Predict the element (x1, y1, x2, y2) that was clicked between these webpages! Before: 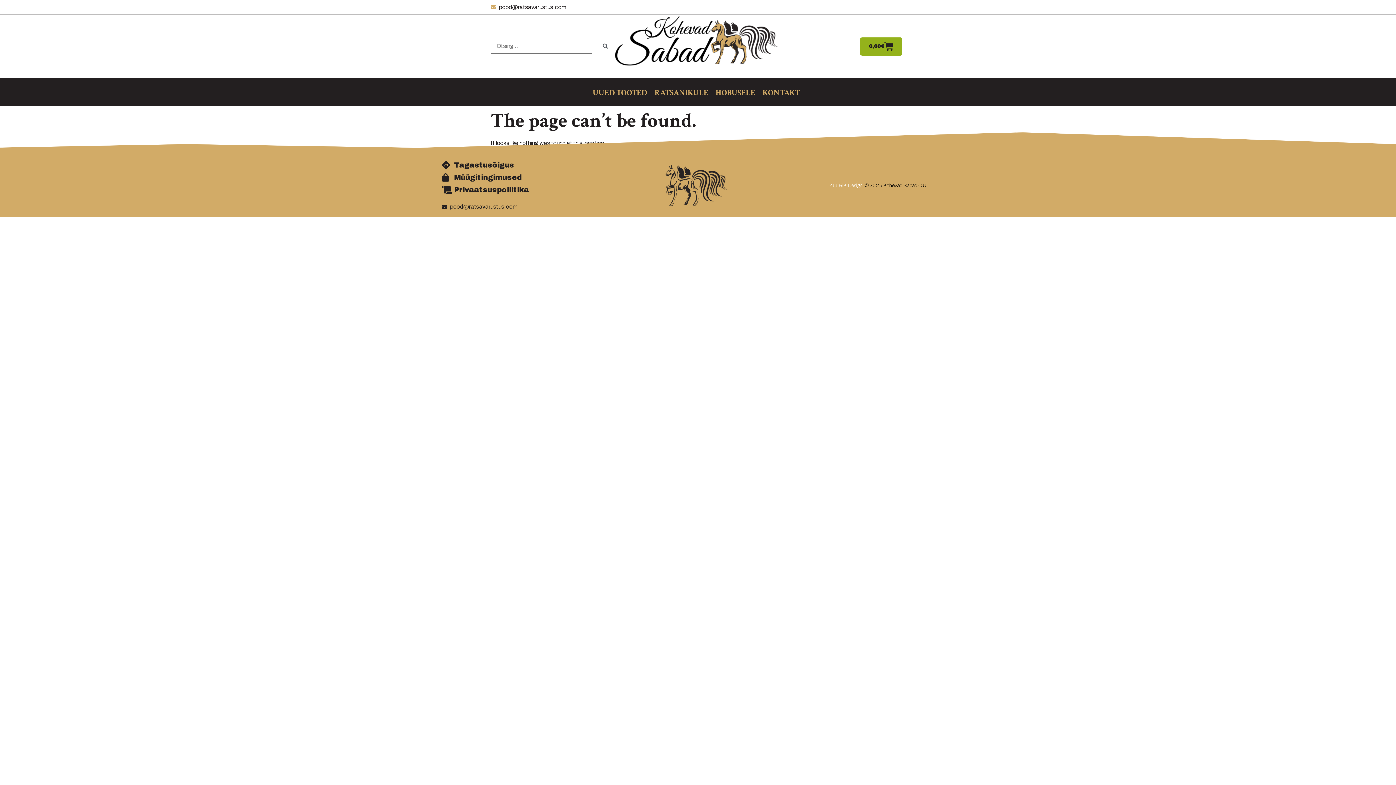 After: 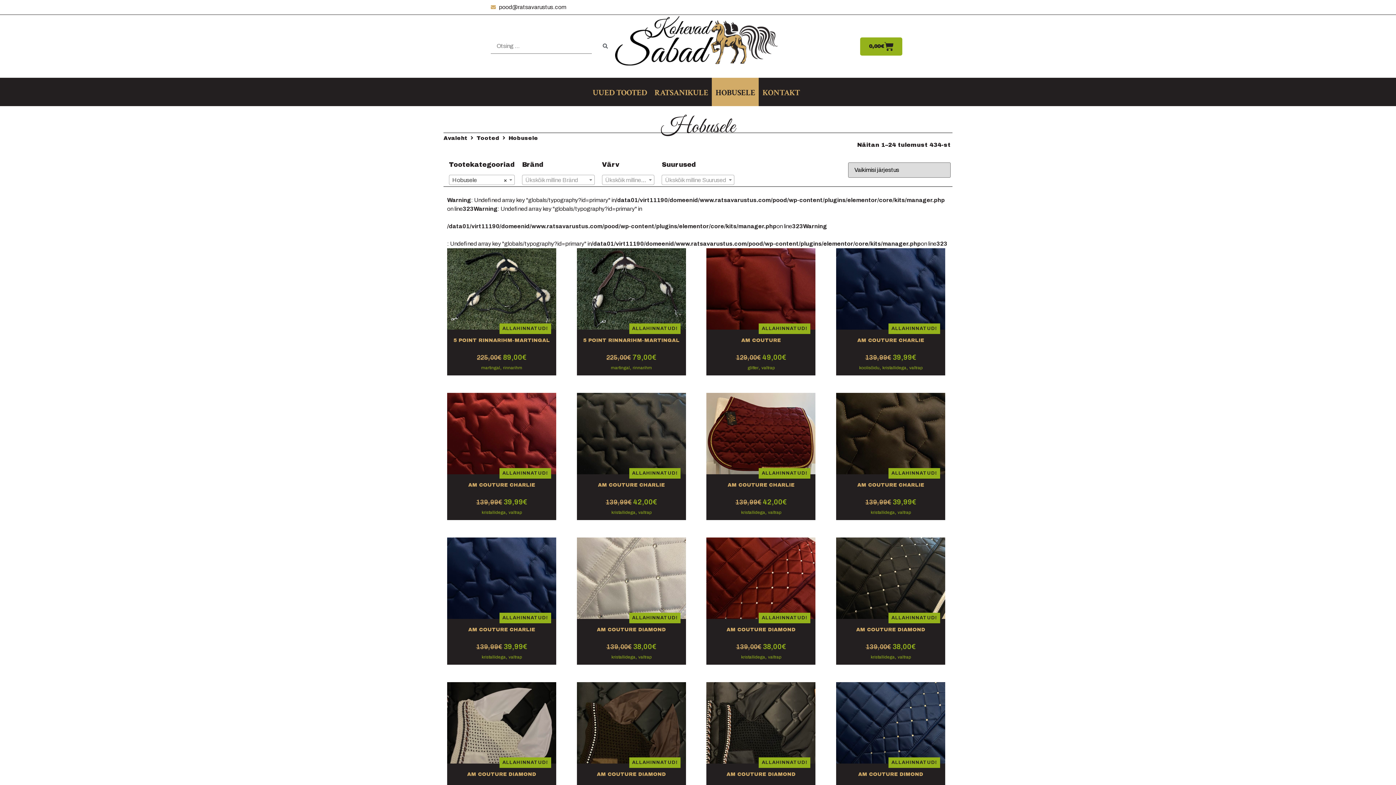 Action: label: HOBUSELE bbox: (712, 77, 759, 106)